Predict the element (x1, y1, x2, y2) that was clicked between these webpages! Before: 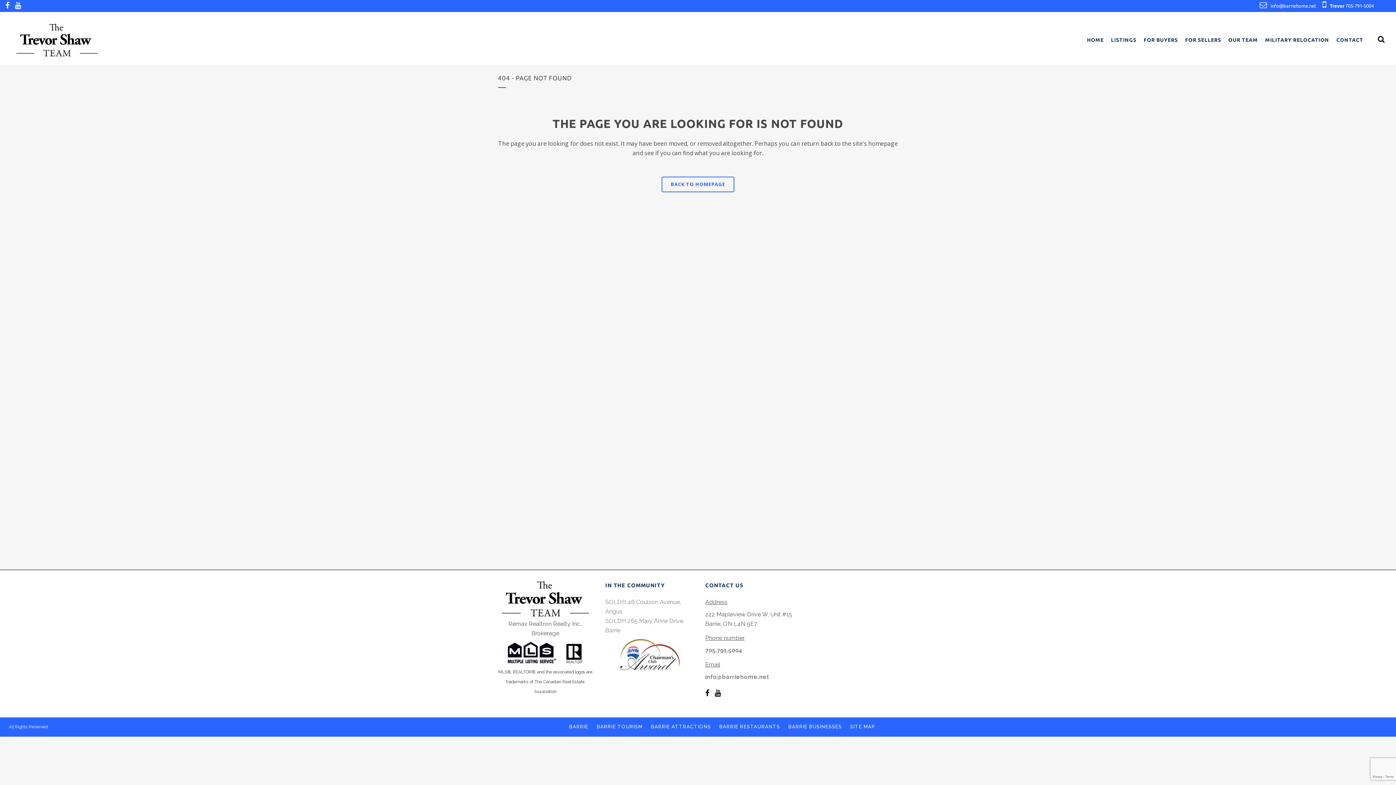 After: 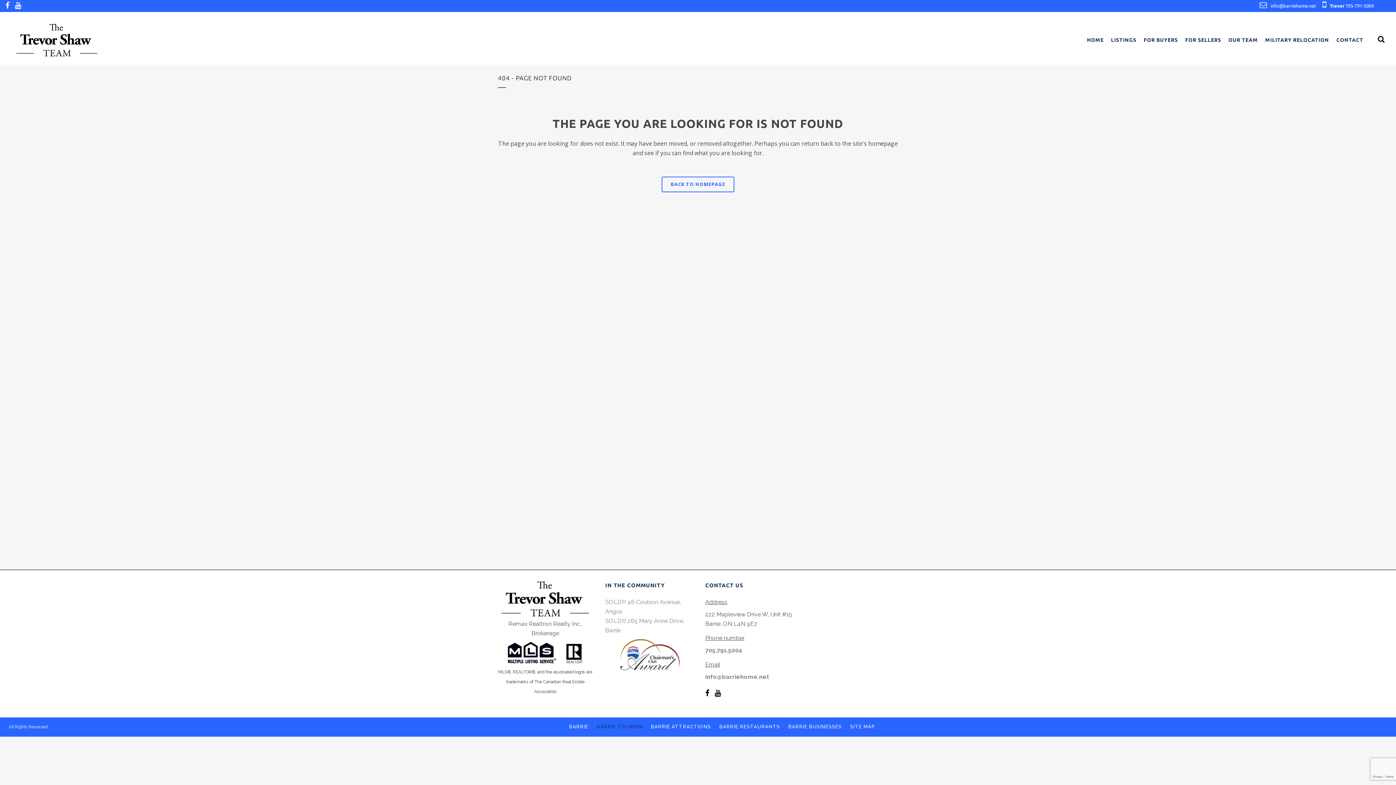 Action: bbox: (596, 724, 642, 729) label: BARRIE TOURISM